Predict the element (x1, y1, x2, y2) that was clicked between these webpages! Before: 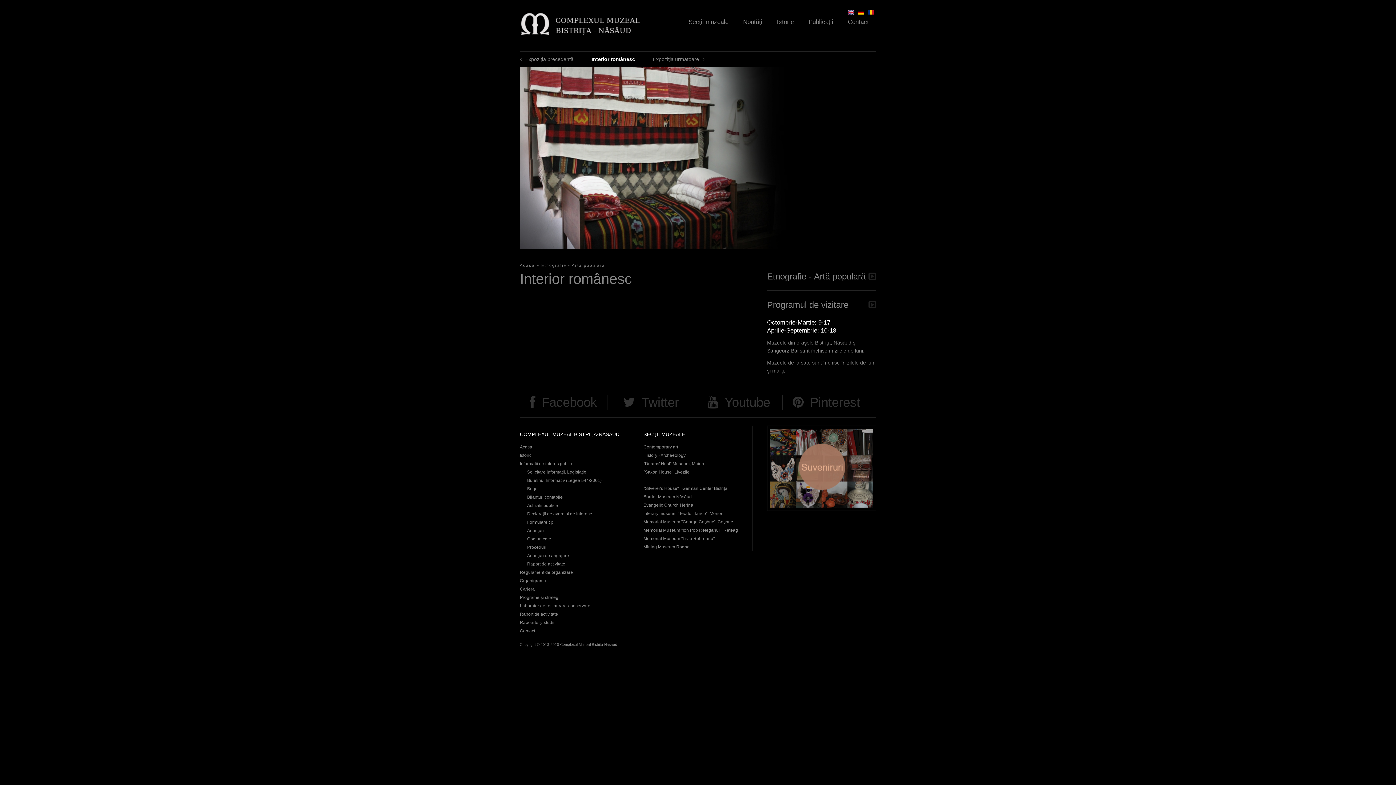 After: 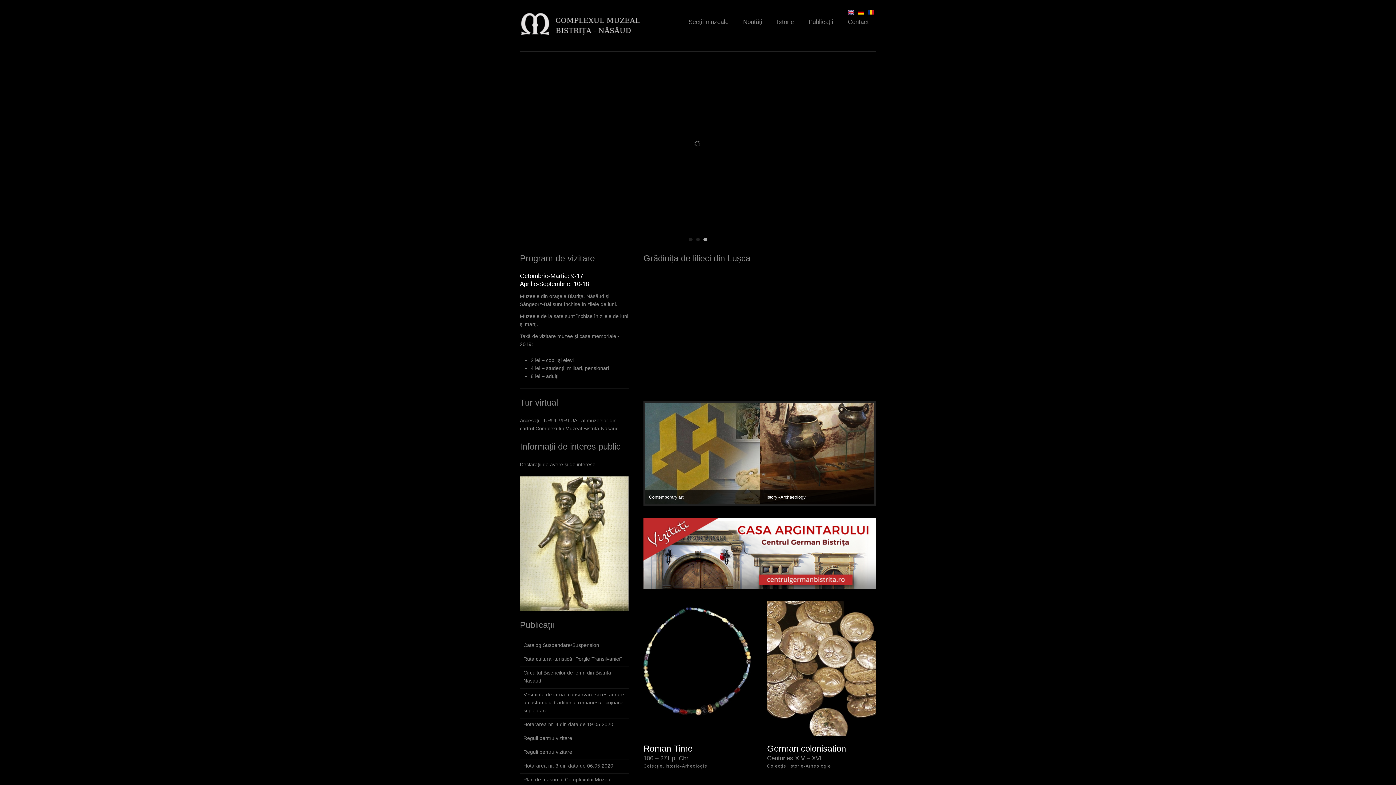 Action: bbox: (520, 263, 534, 267) label: Acasă